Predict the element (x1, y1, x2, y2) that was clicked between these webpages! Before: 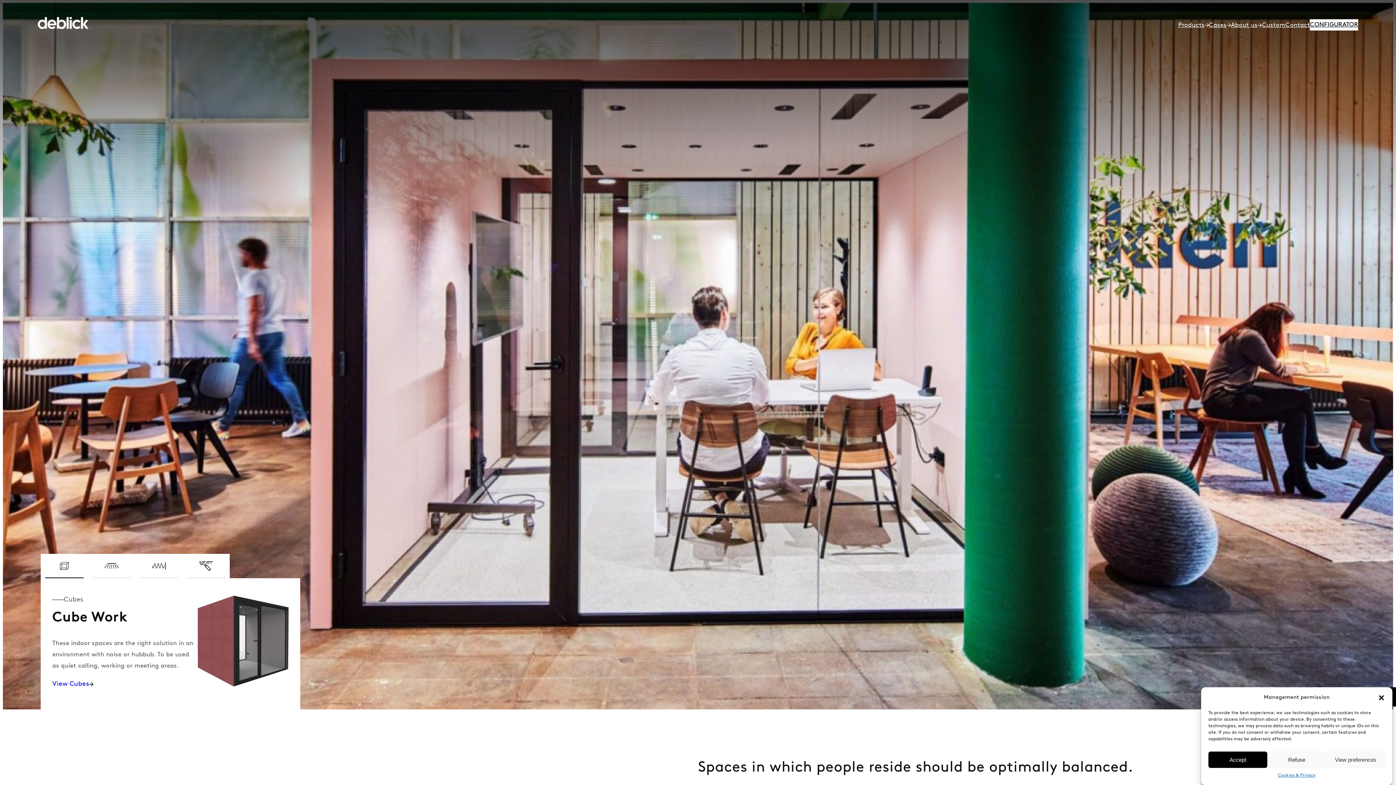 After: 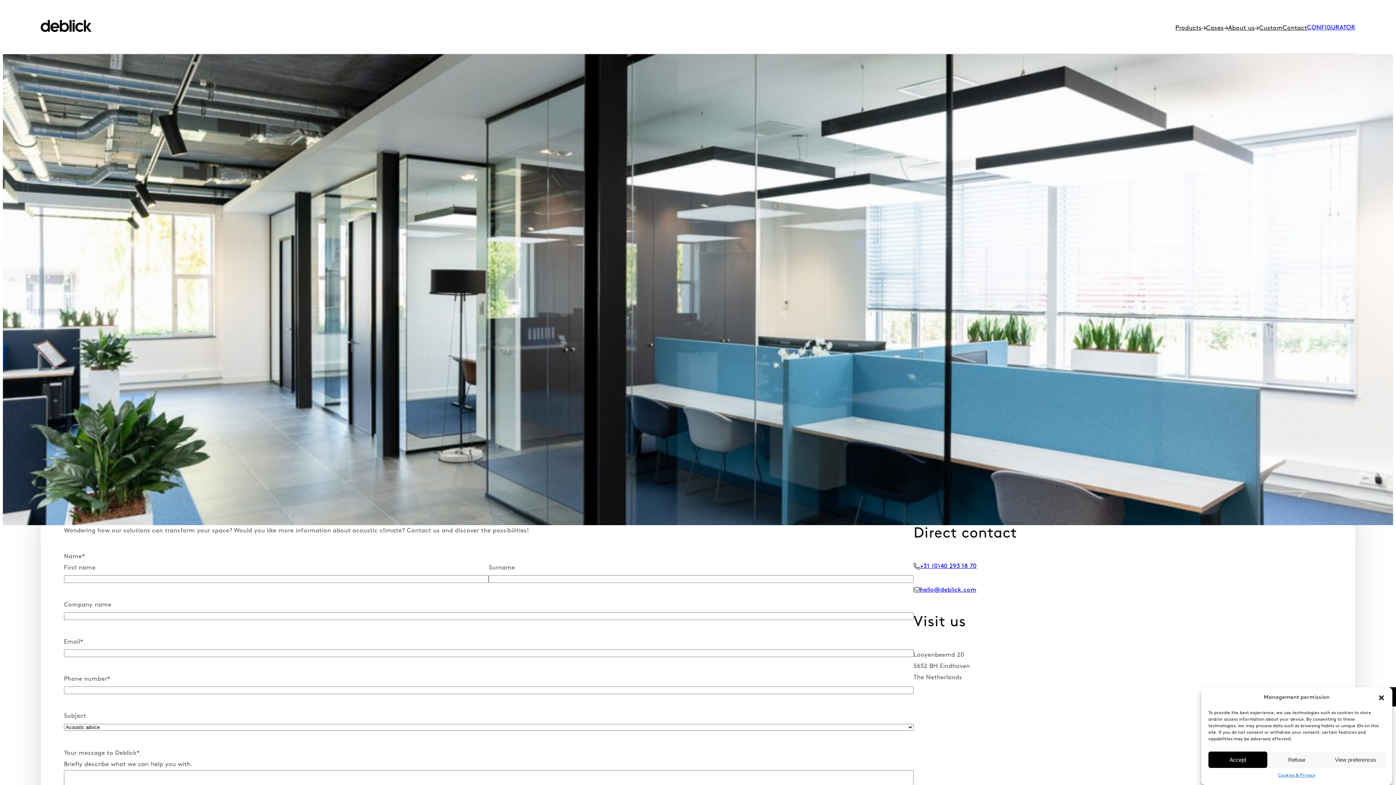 Action: bbox: (1285, 19, 1310, 30) label: Contact